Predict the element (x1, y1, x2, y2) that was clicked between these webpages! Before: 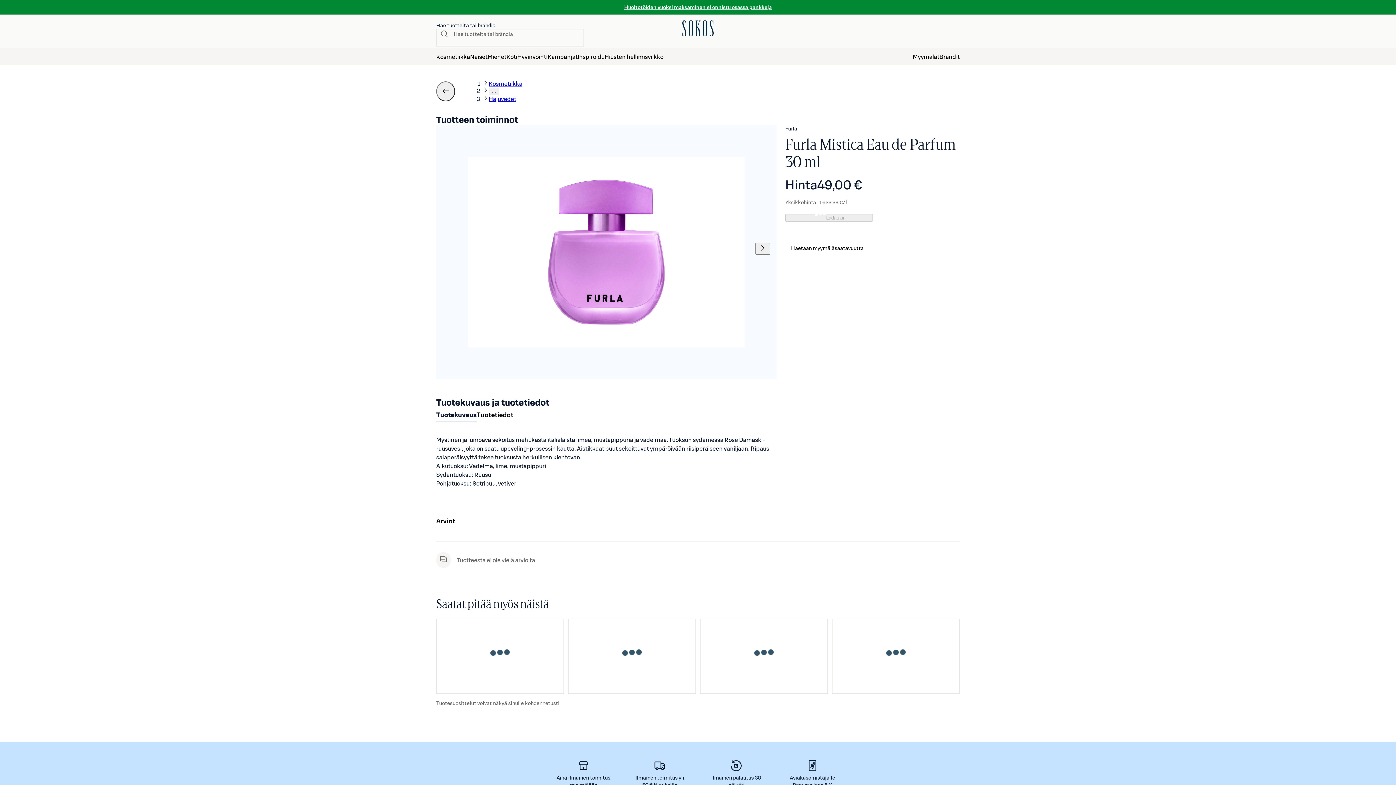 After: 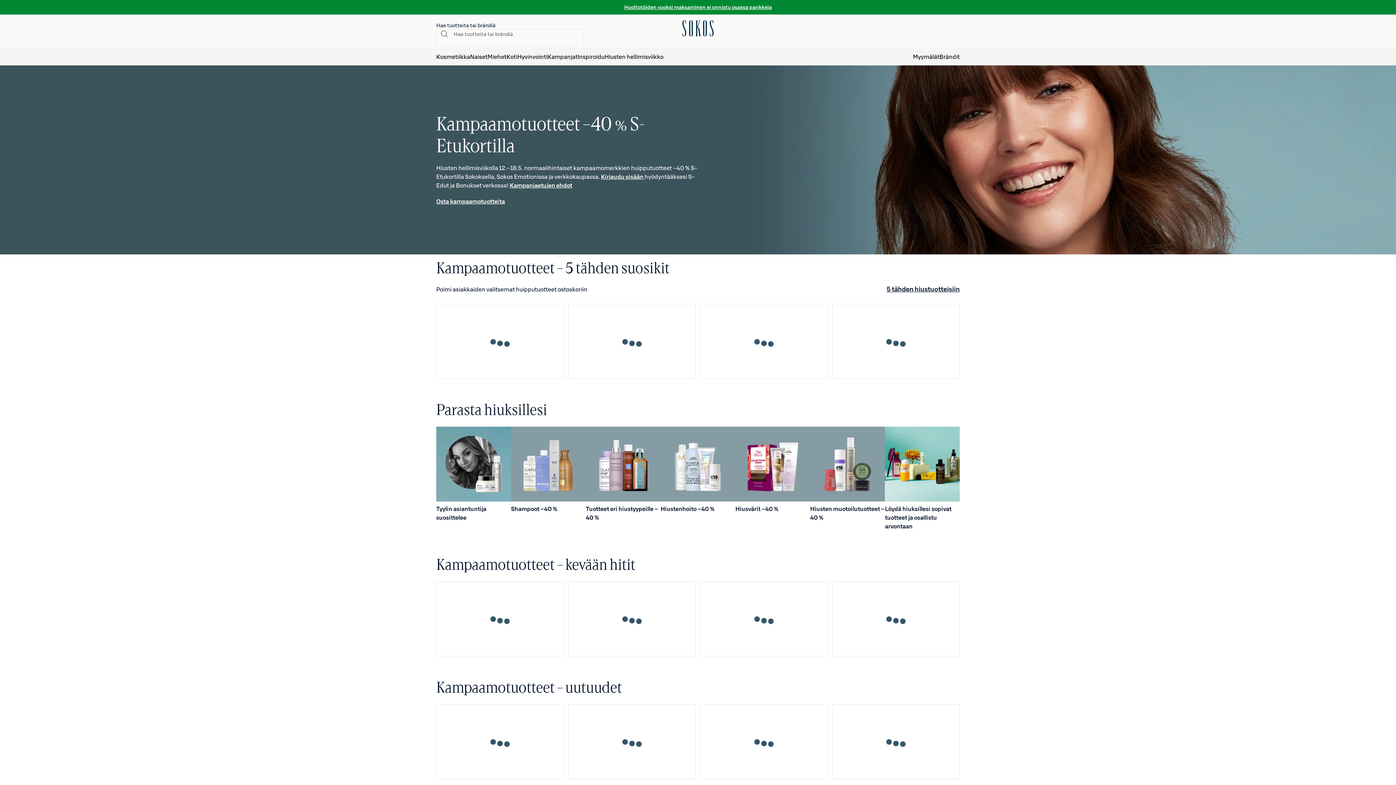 Action: bbox: (682, 20, 713, 36)